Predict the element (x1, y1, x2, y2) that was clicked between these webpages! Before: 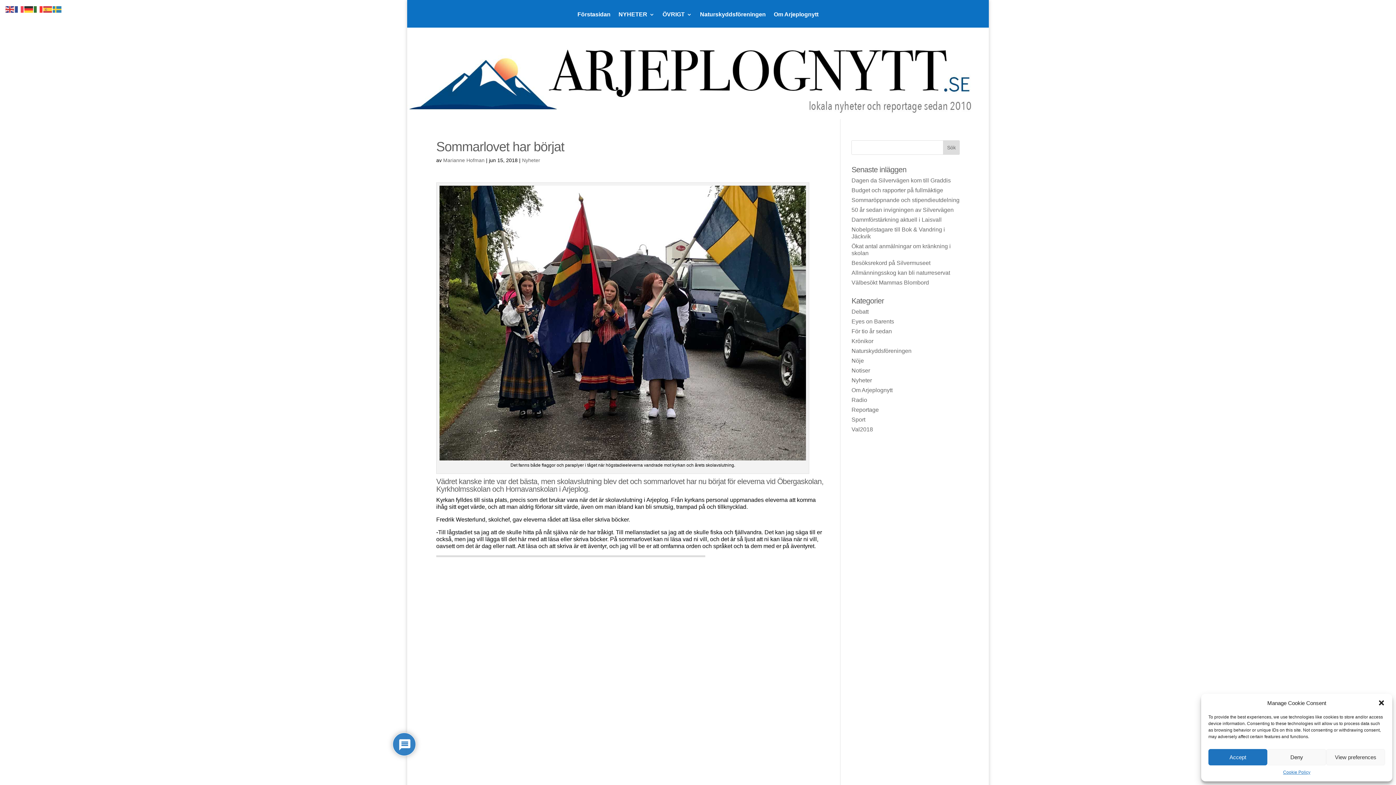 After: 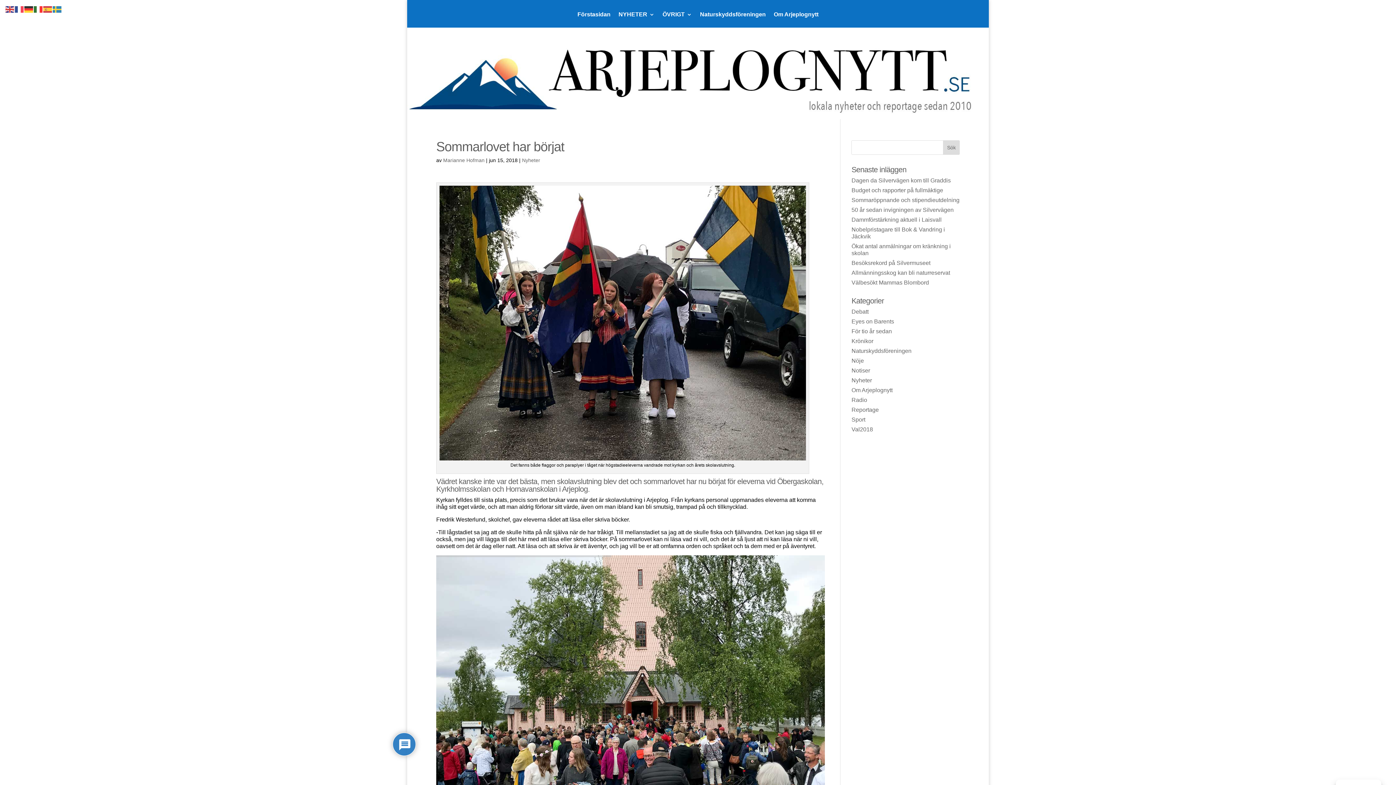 Action: label: Deny bbox: (1267, 749, 1326, 765)